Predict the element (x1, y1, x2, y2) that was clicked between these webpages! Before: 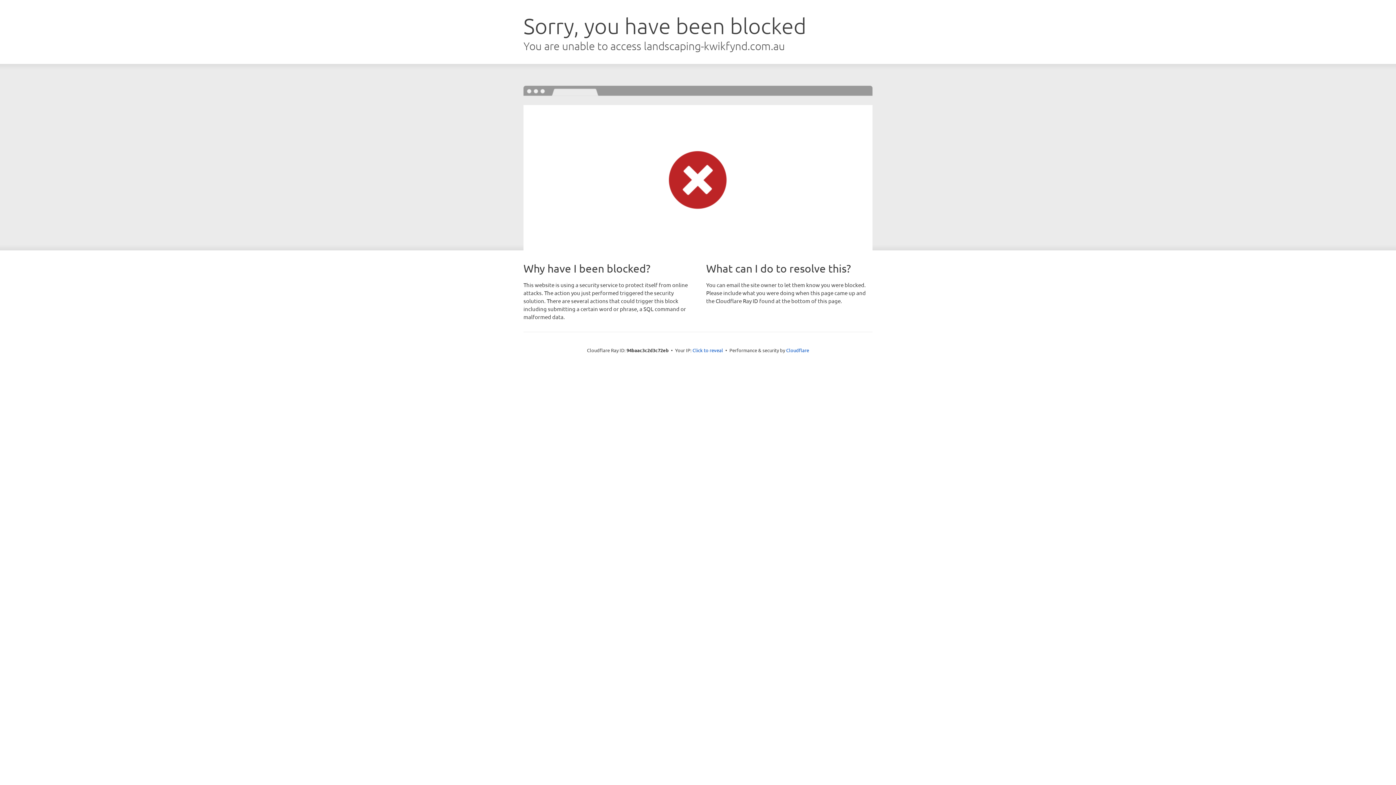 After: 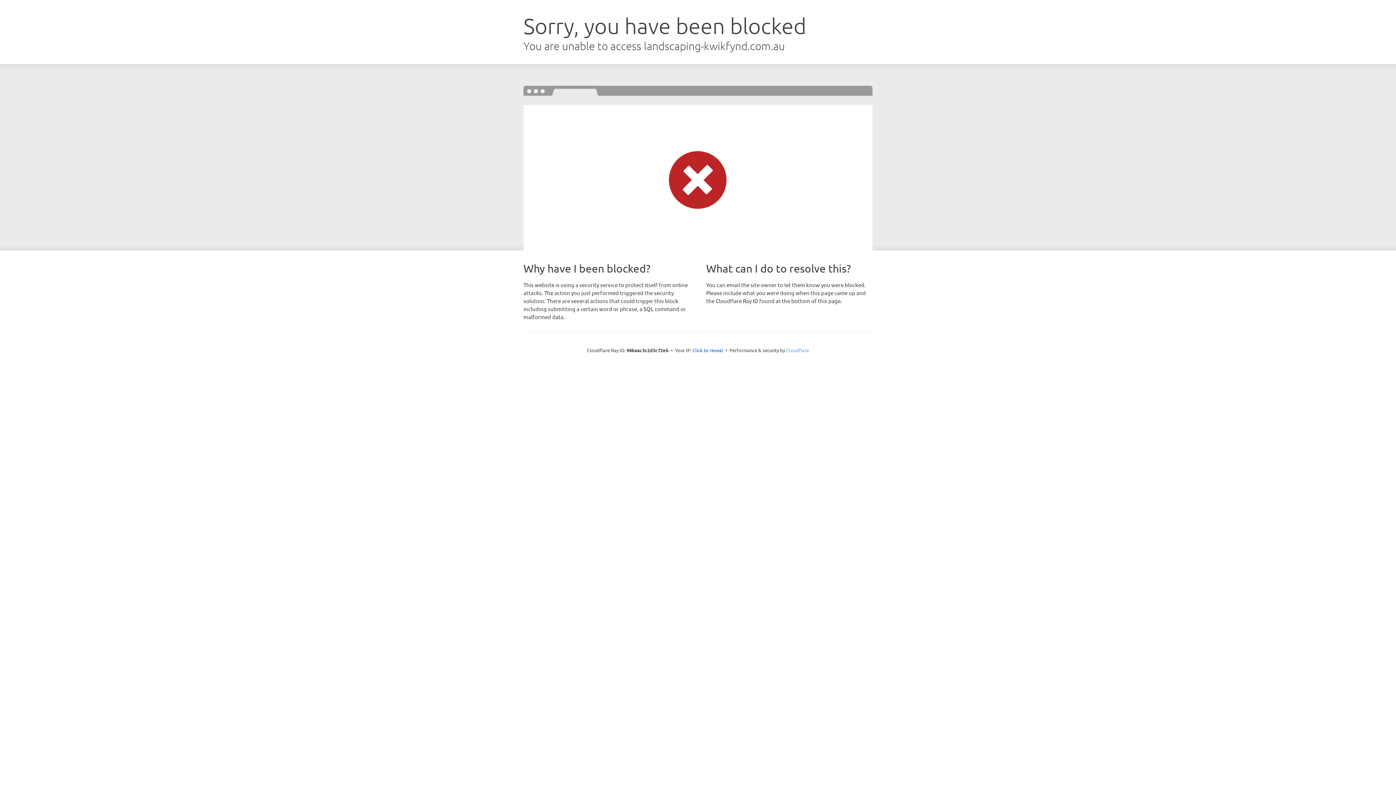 Action: bbox: (786, 347, 809, 353) label: Cloudflare